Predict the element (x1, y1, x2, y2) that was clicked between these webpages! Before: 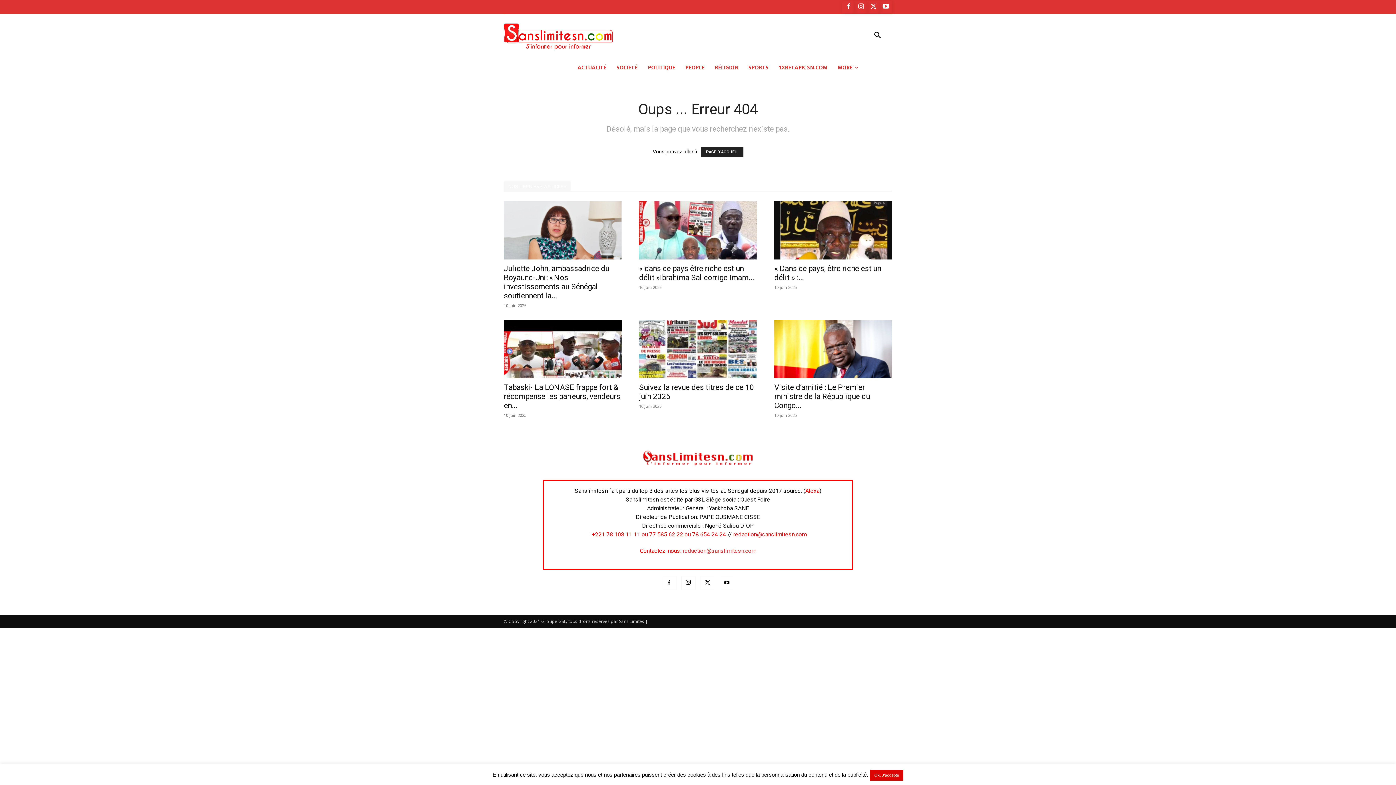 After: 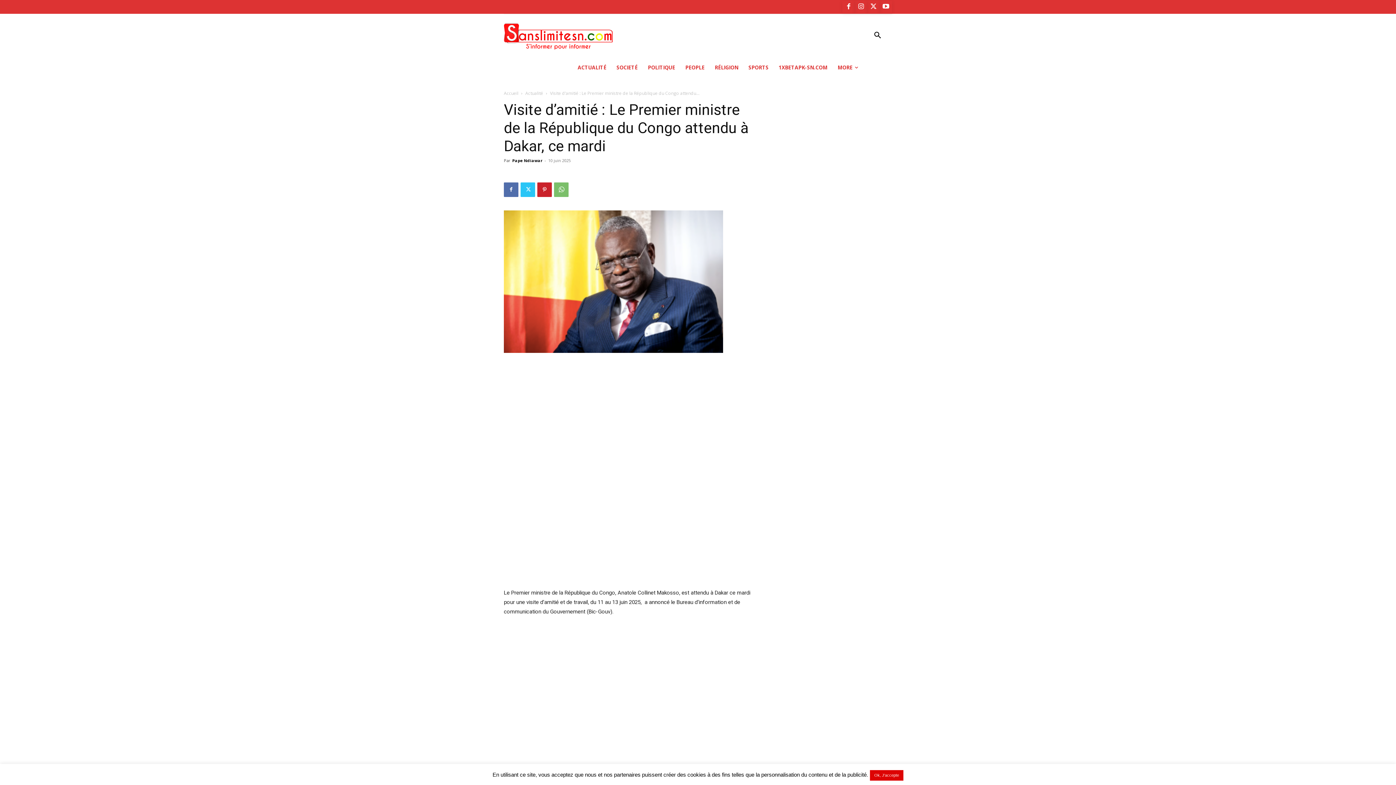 Action: bbox: (774, 383, 870, 410) label: Visite d’amitié : Le Premier ministre de la République du Congo...